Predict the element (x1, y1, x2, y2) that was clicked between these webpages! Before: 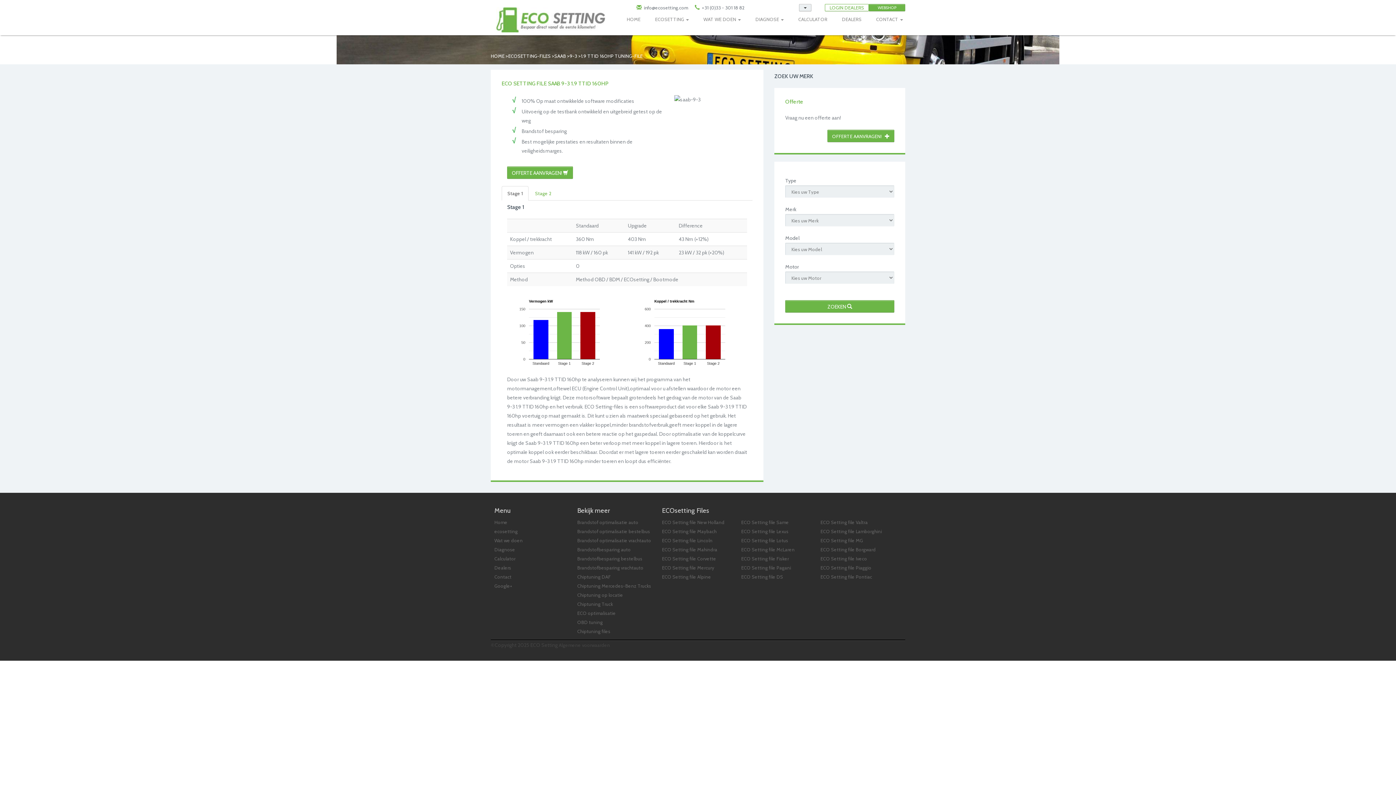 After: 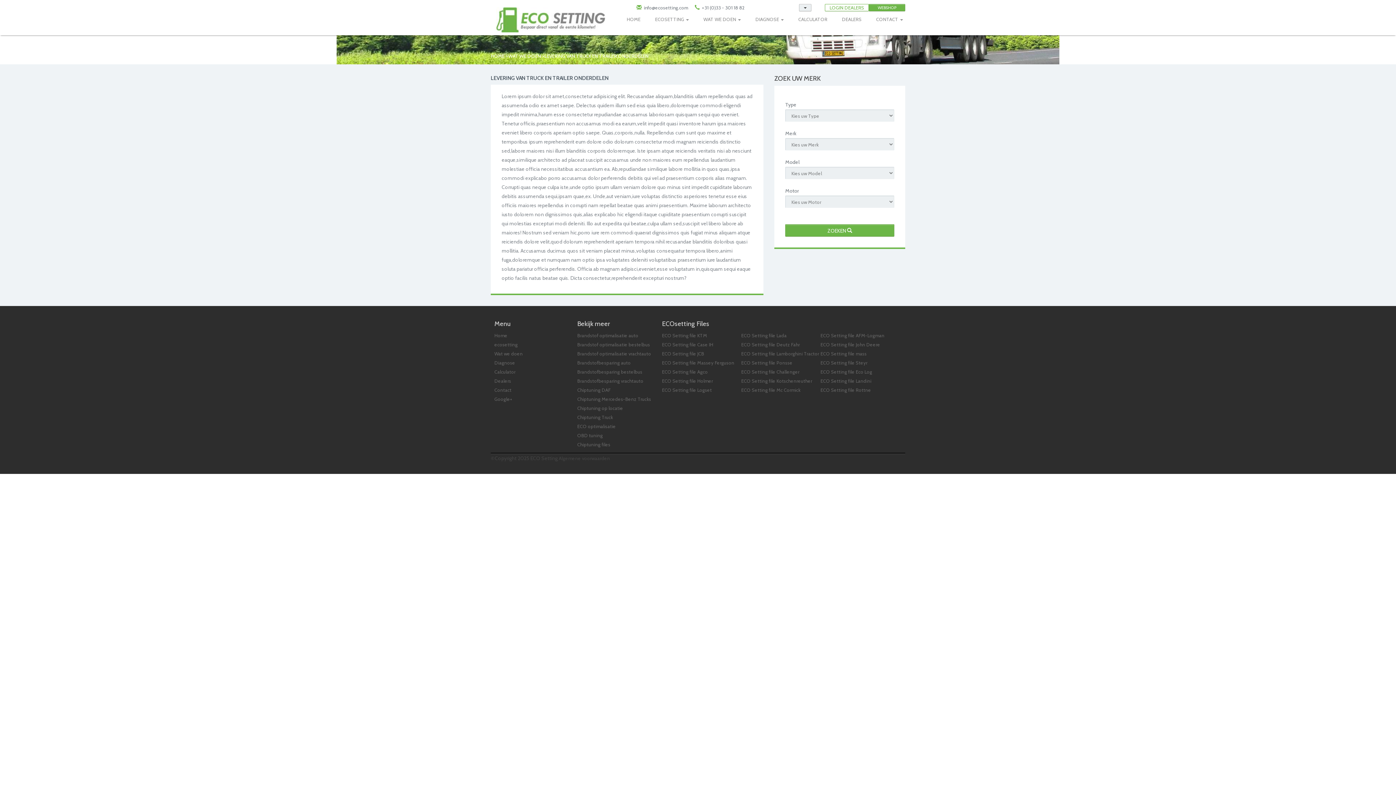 Action: label: Wat we doen bbox: (494, 537, 522, 543)